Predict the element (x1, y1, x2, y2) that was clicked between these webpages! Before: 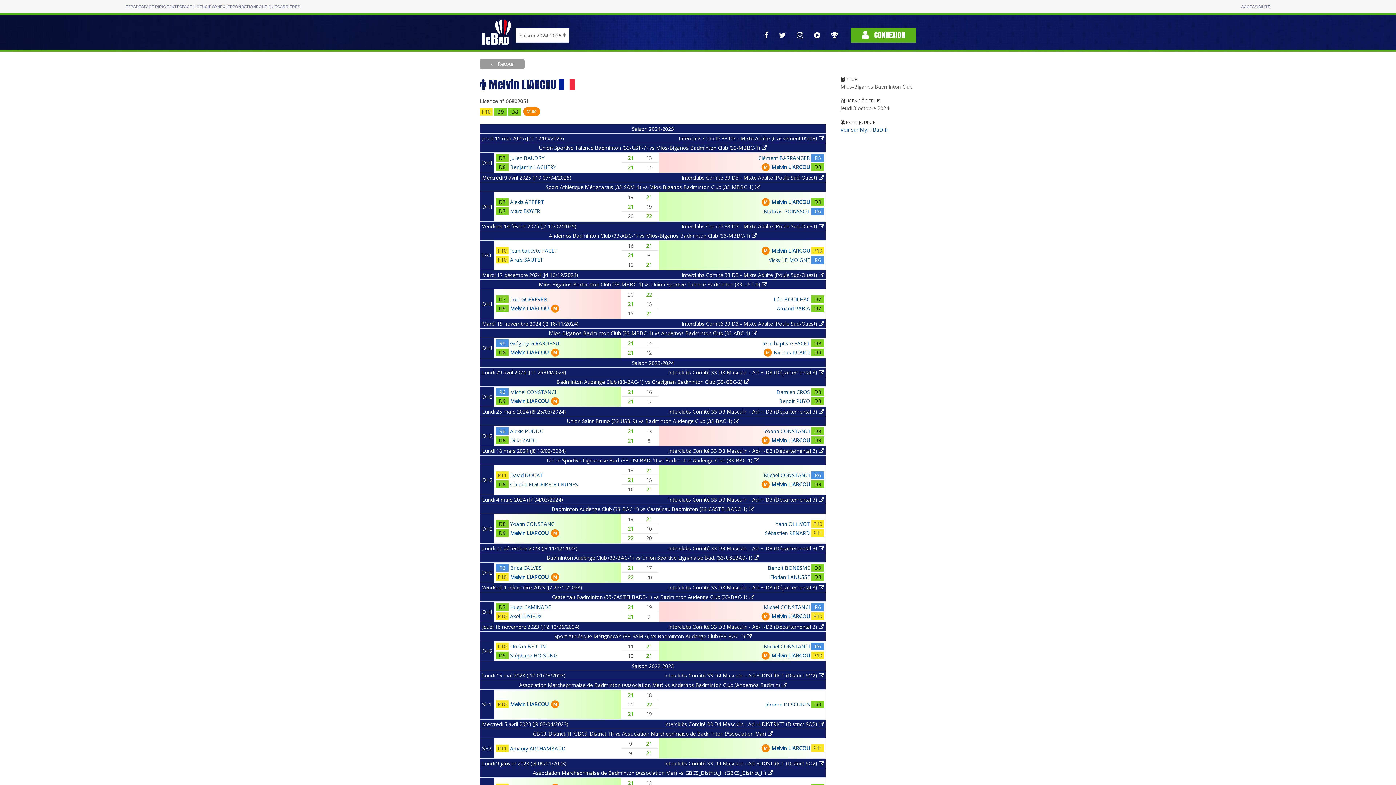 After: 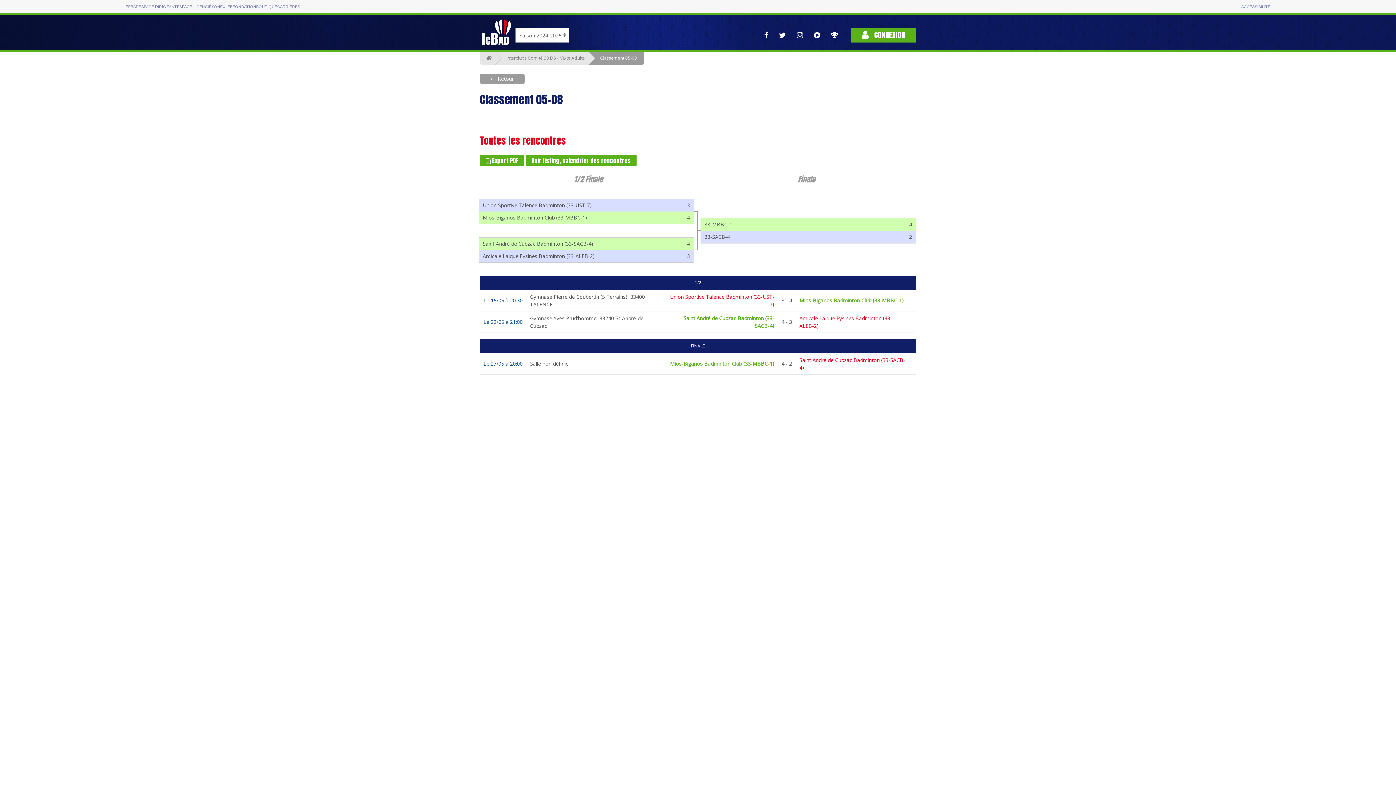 Action: bbox: (678, 135, 824, 141) label: Interclubs Comité 33 D3 - Mixte Adulte (Classement 05-08) 